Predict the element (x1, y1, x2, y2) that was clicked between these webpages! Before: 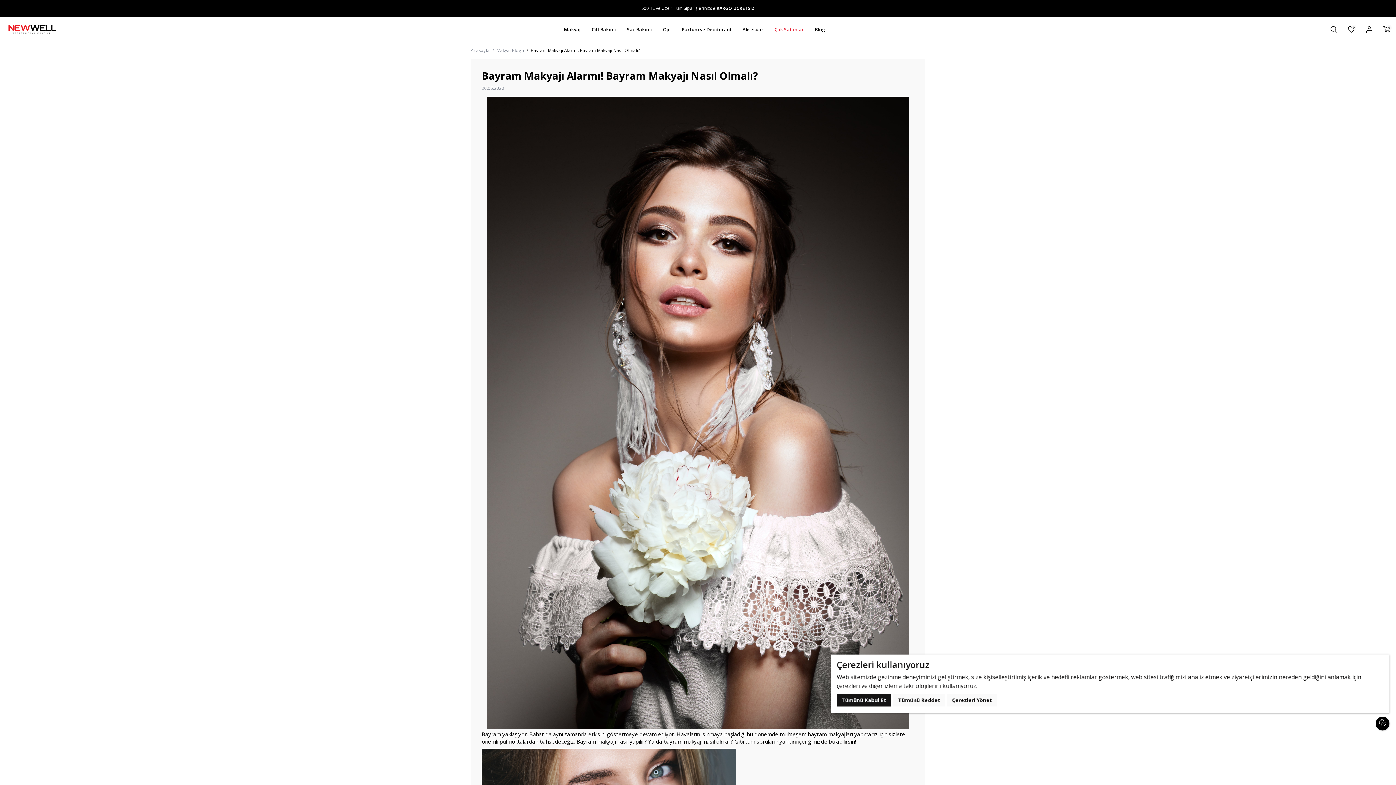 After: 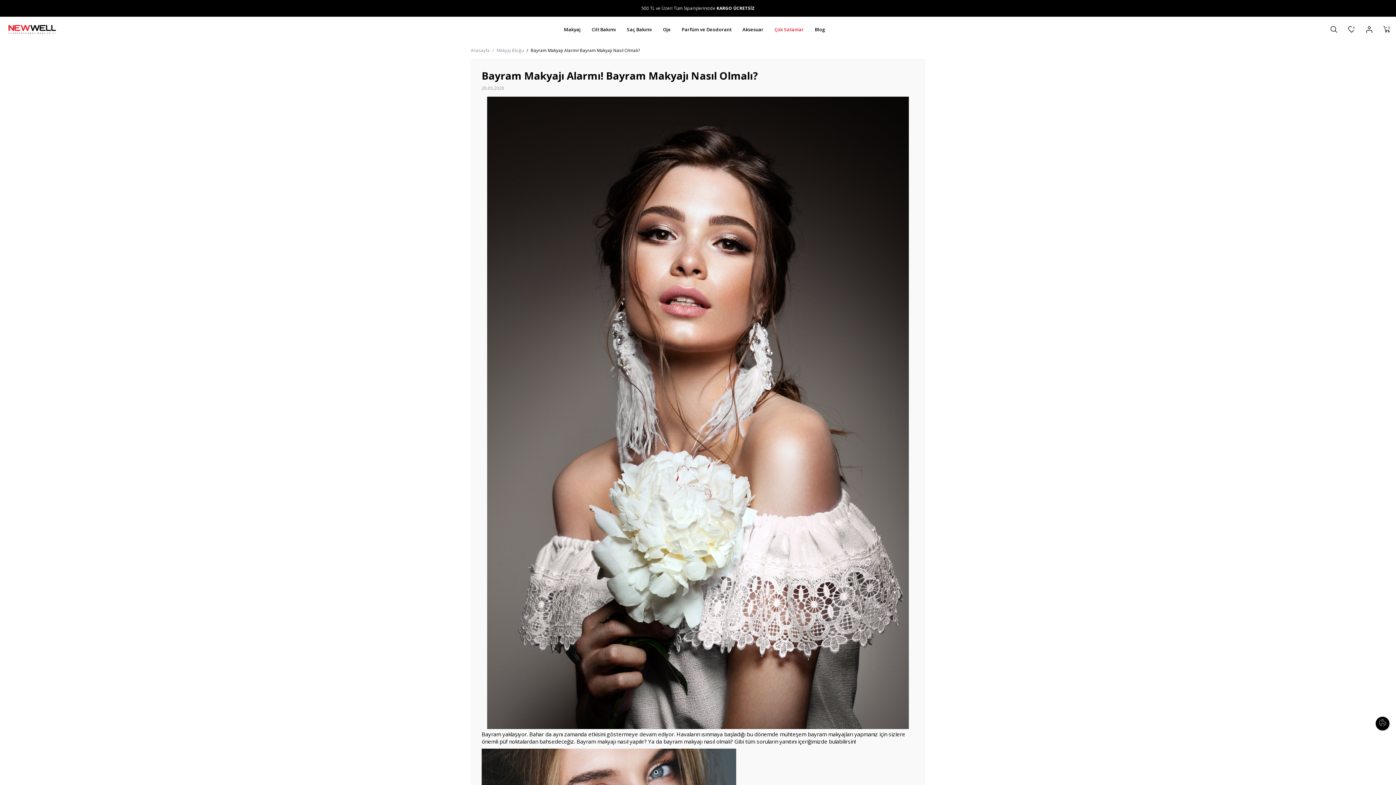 Action: label: Tümünü Kabul Et bbox: (836, 693, 891, 706)